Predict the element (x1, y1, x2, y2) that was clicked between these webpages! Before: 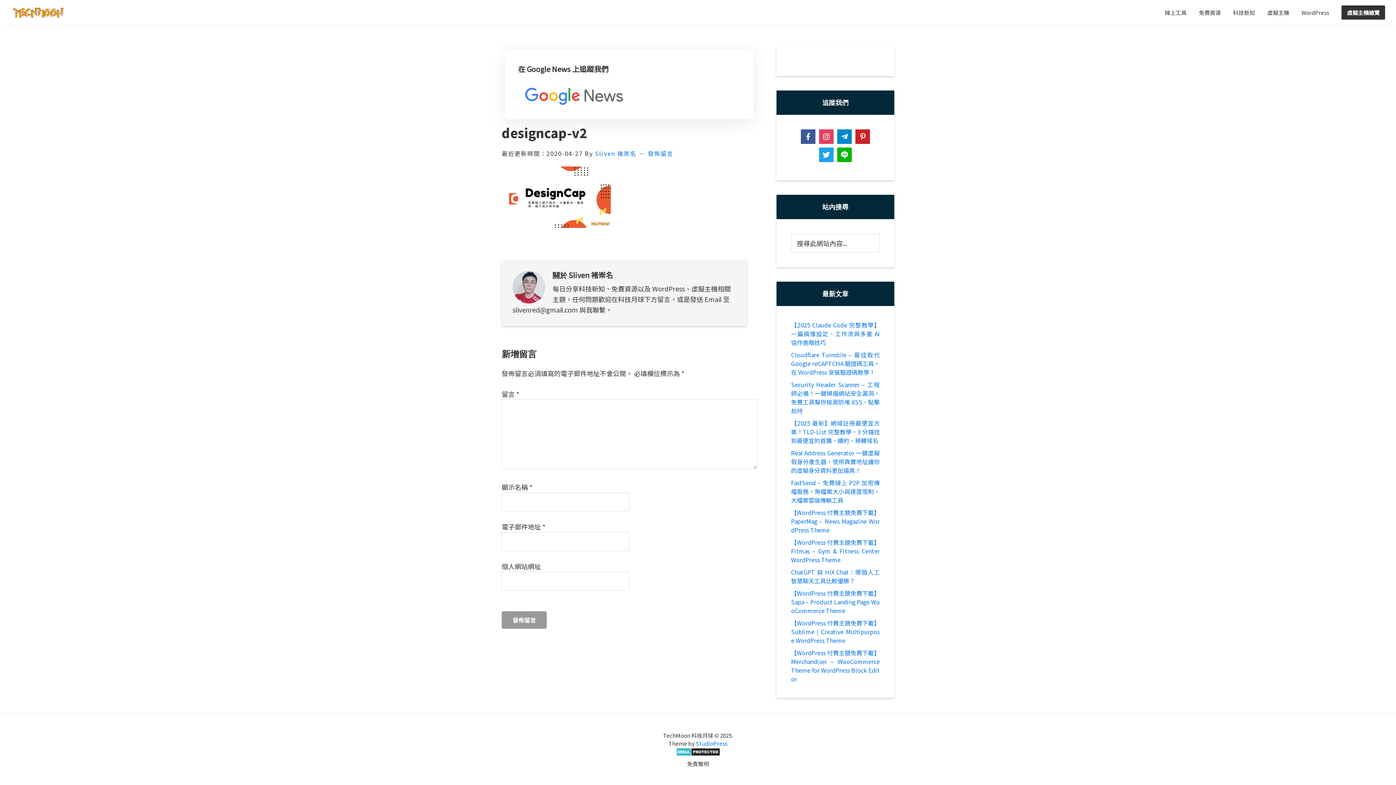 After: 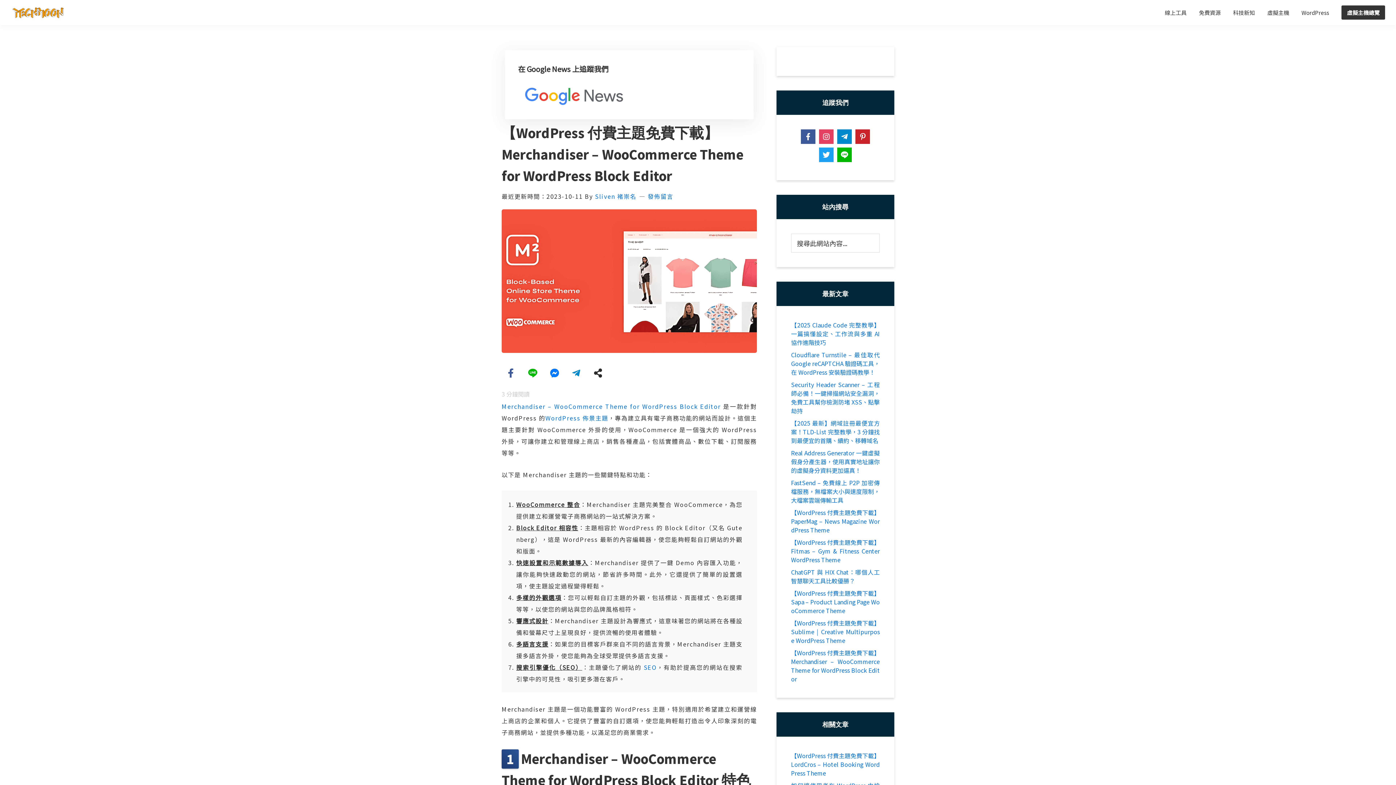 Action: bbox: (791, 648, 880, 683) label: 【WordPress 付費主題免費下載】Merchandiser – WooCommerce Theme for WordPress Block Editor